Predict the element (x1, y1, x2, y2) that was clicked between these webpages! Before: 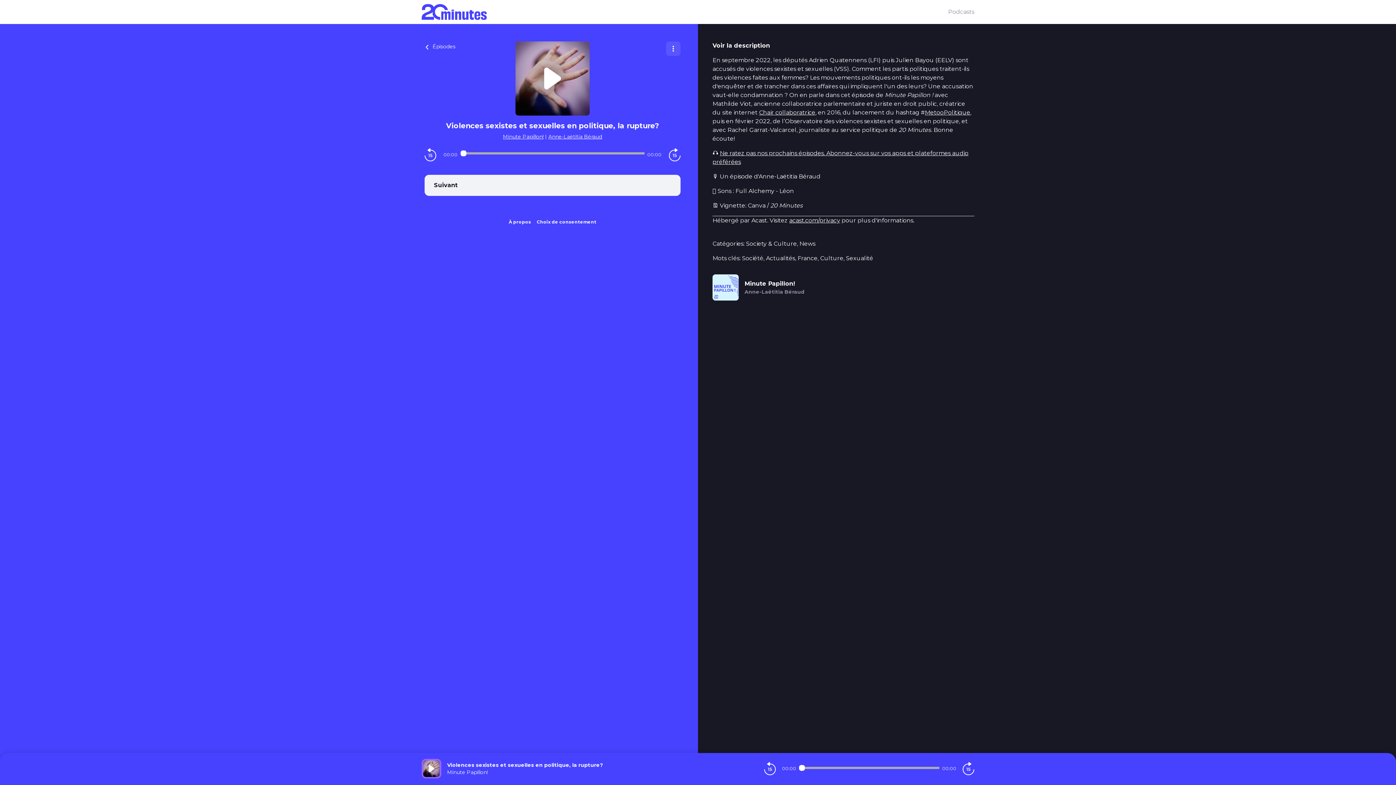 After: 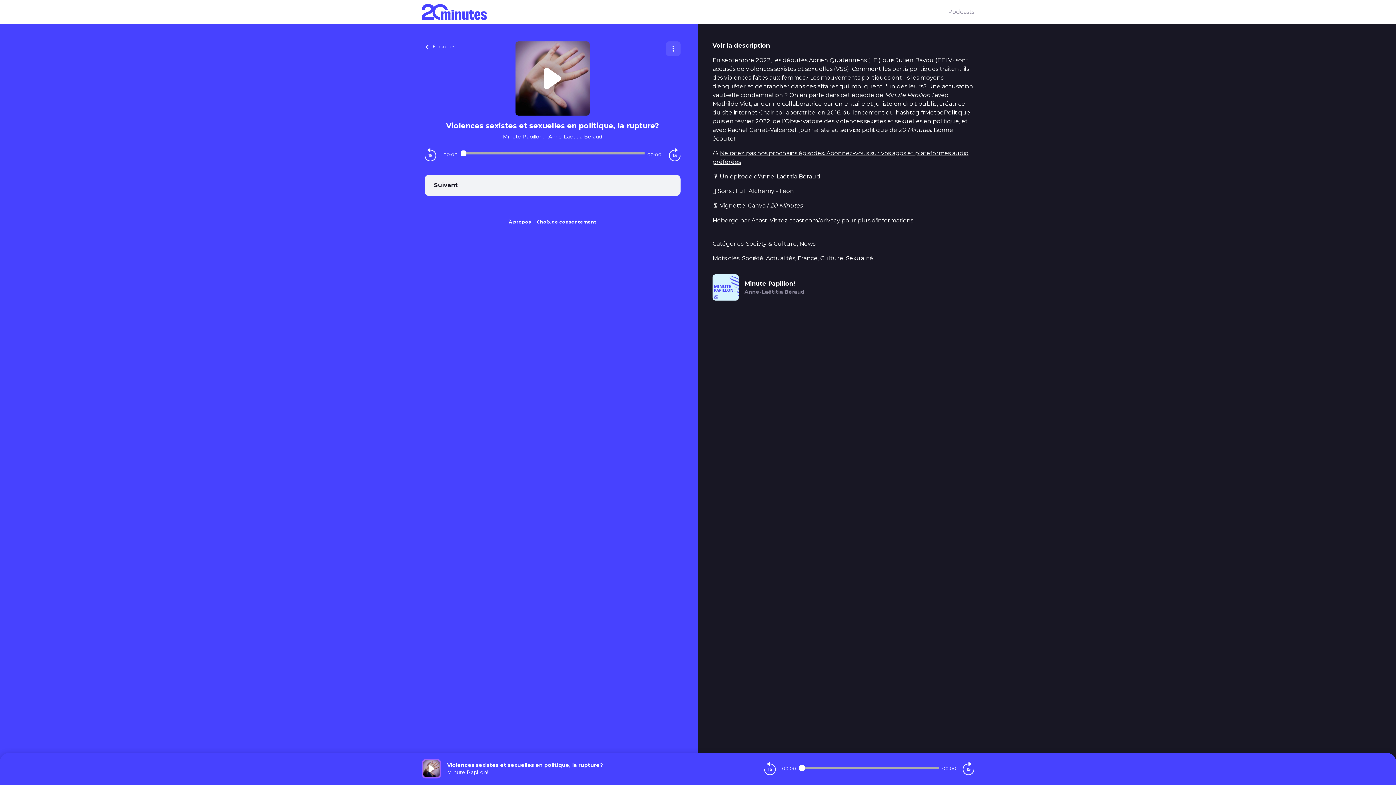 Action: label: Chair collaboratrice bbox: (759, 109, 815, 116)